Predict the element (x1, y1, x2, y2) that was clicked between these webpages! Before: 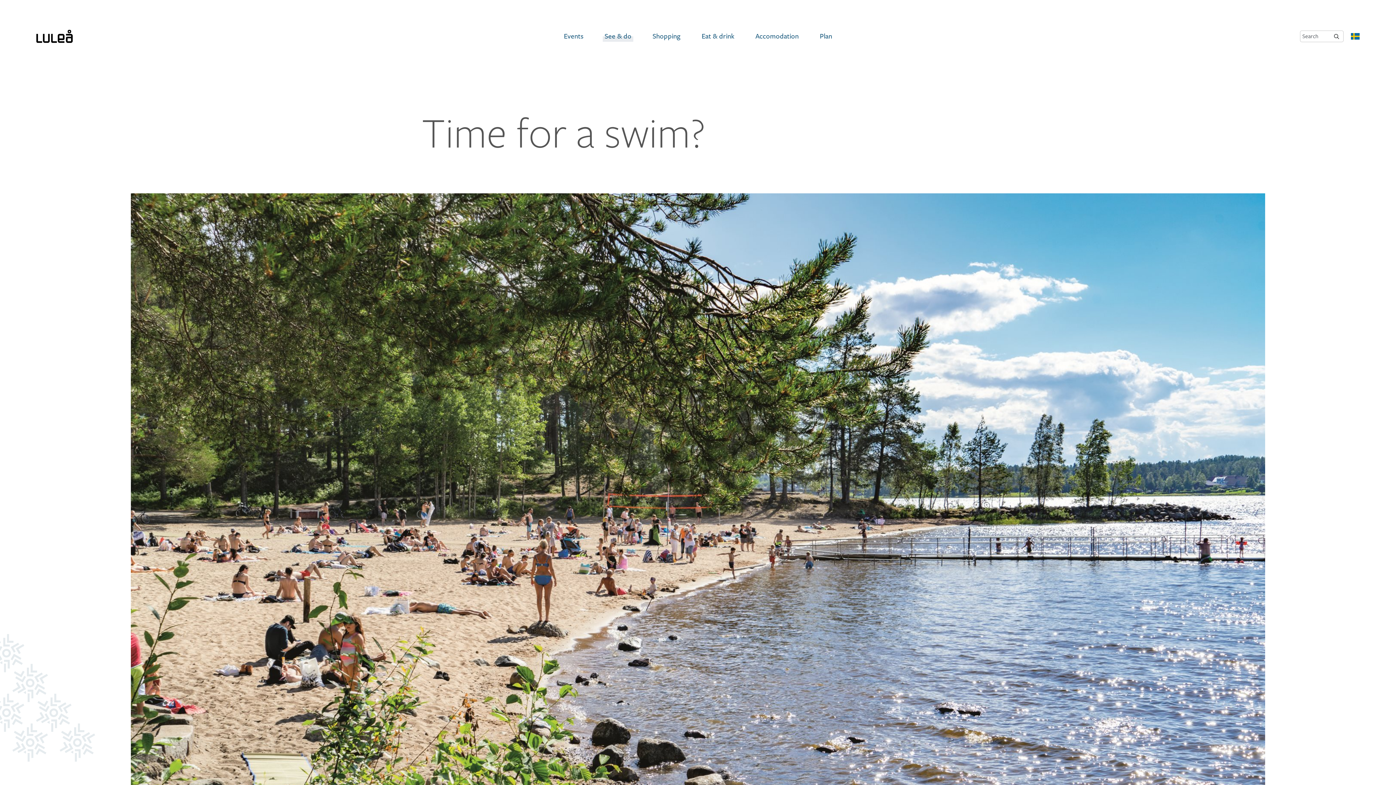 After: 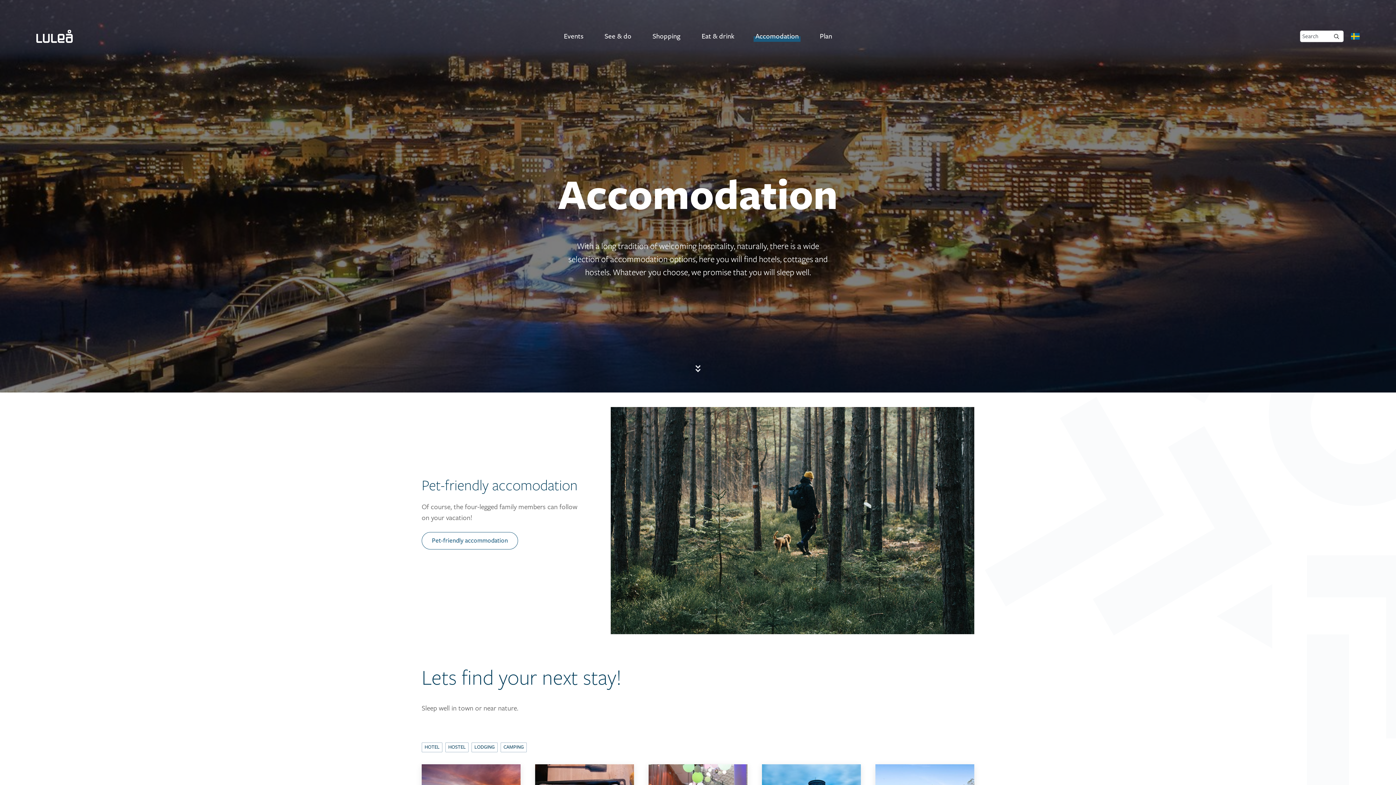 Action: label: Accomodation bbox: (753, 31, 800, 41)